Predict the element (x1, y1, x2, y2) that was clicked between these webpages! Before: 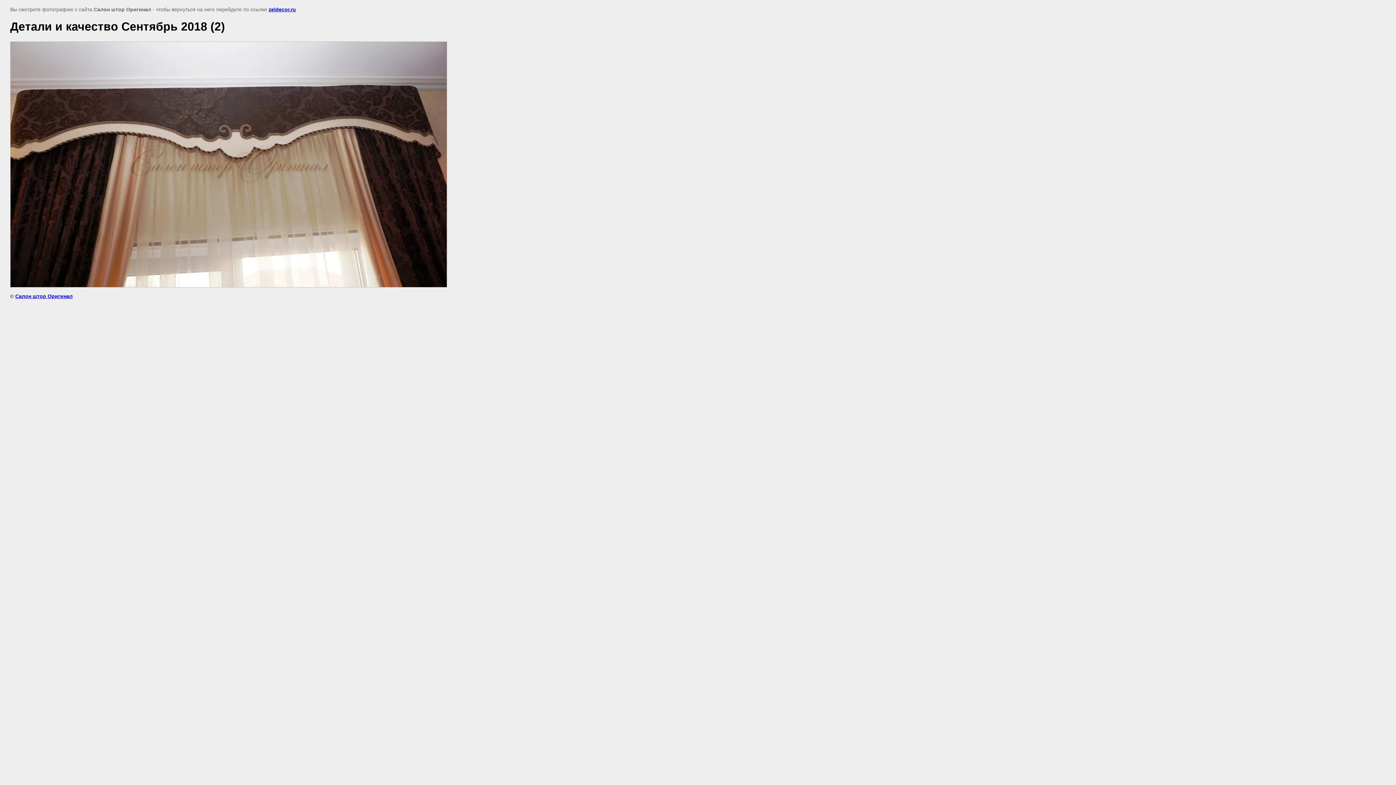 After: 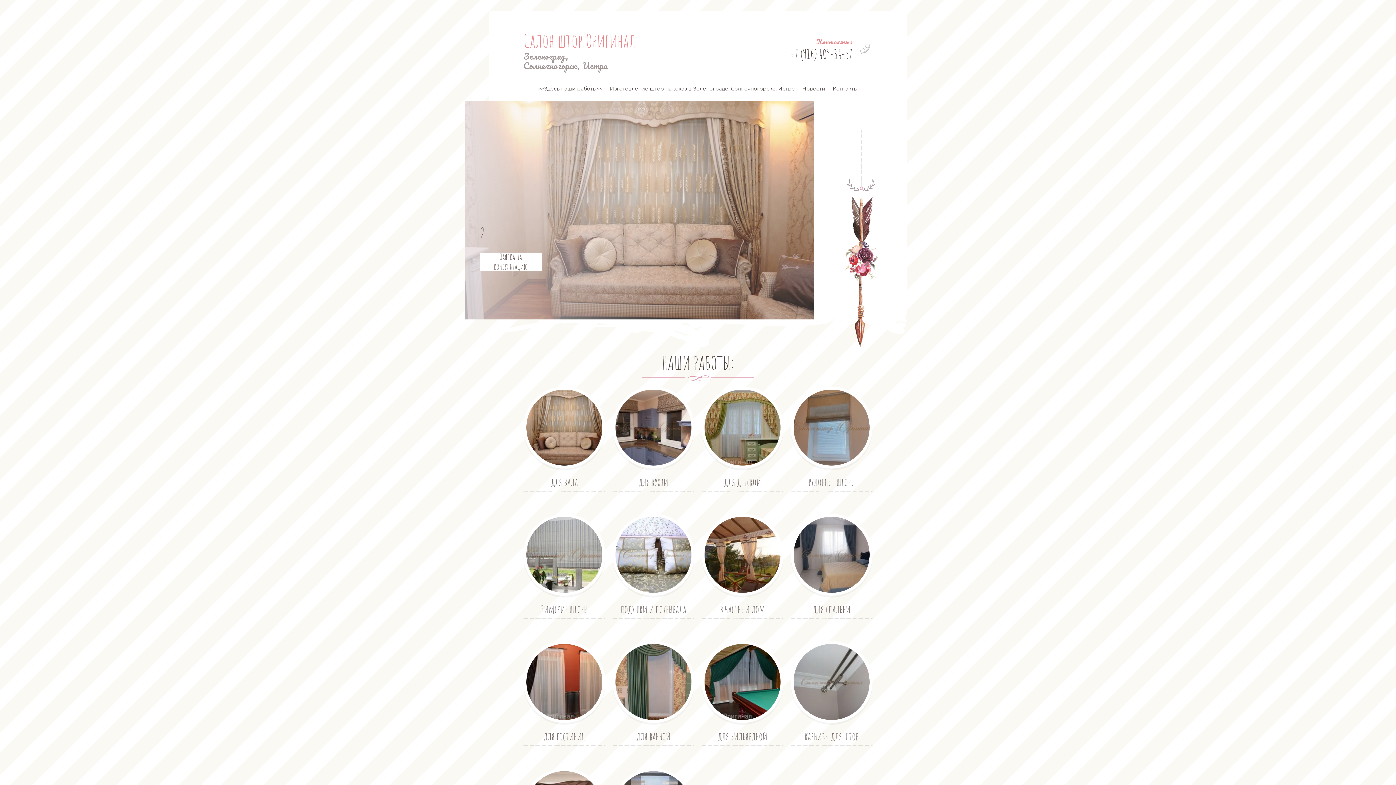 Action: bbox: (15, 293, 72, 299) label: Салон штор Оригинал